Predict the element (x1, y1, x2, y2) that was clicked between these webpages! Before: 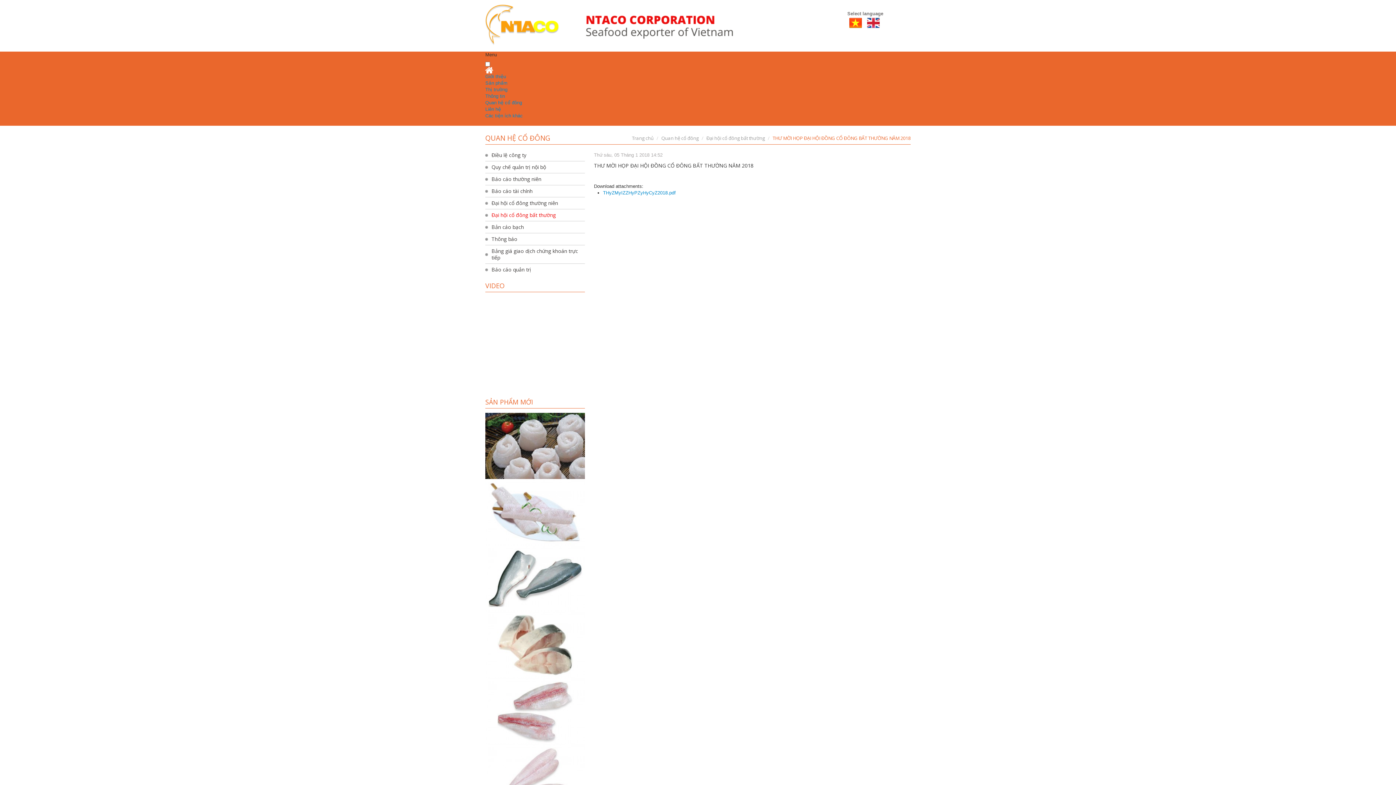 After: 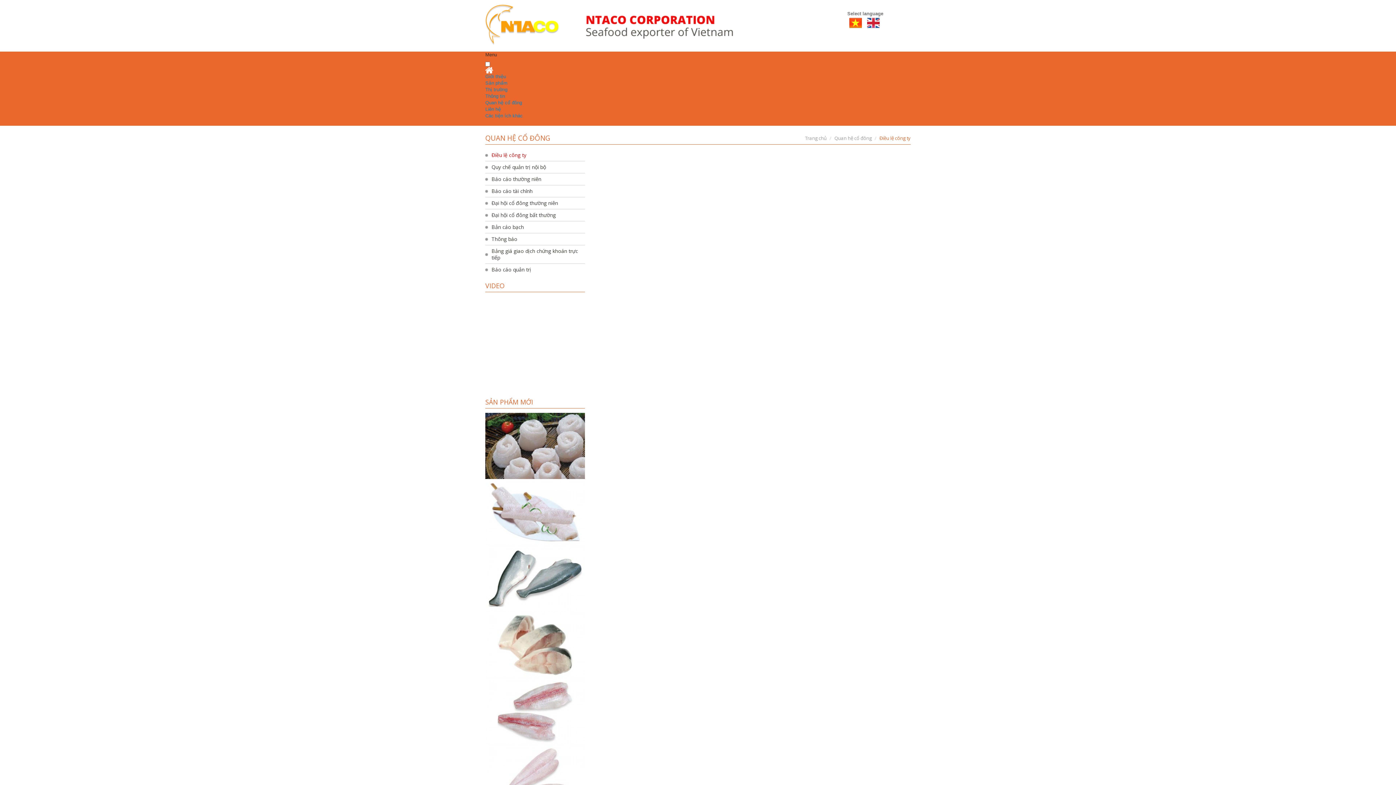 Action: bbox: (485, 151, 582, 158) label: Điều lệ công ty